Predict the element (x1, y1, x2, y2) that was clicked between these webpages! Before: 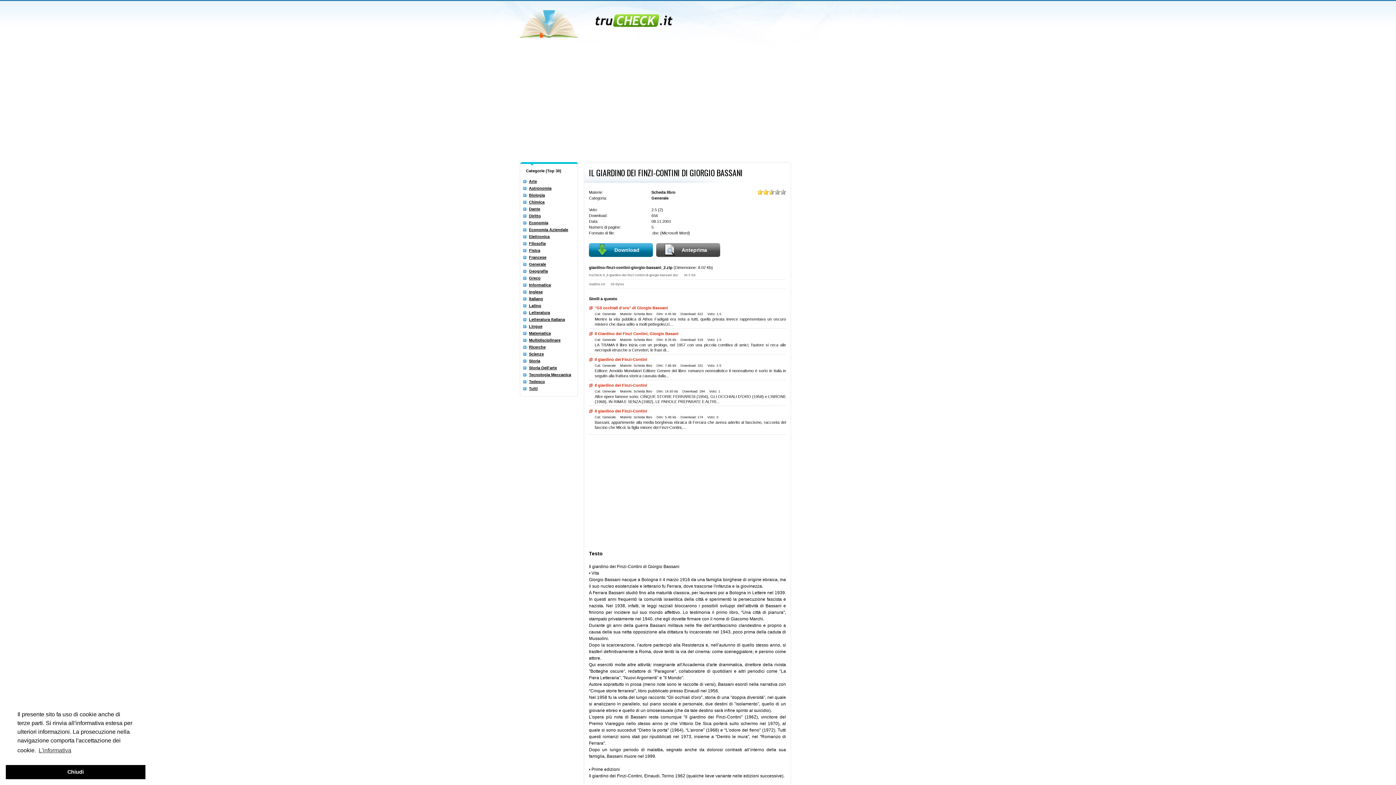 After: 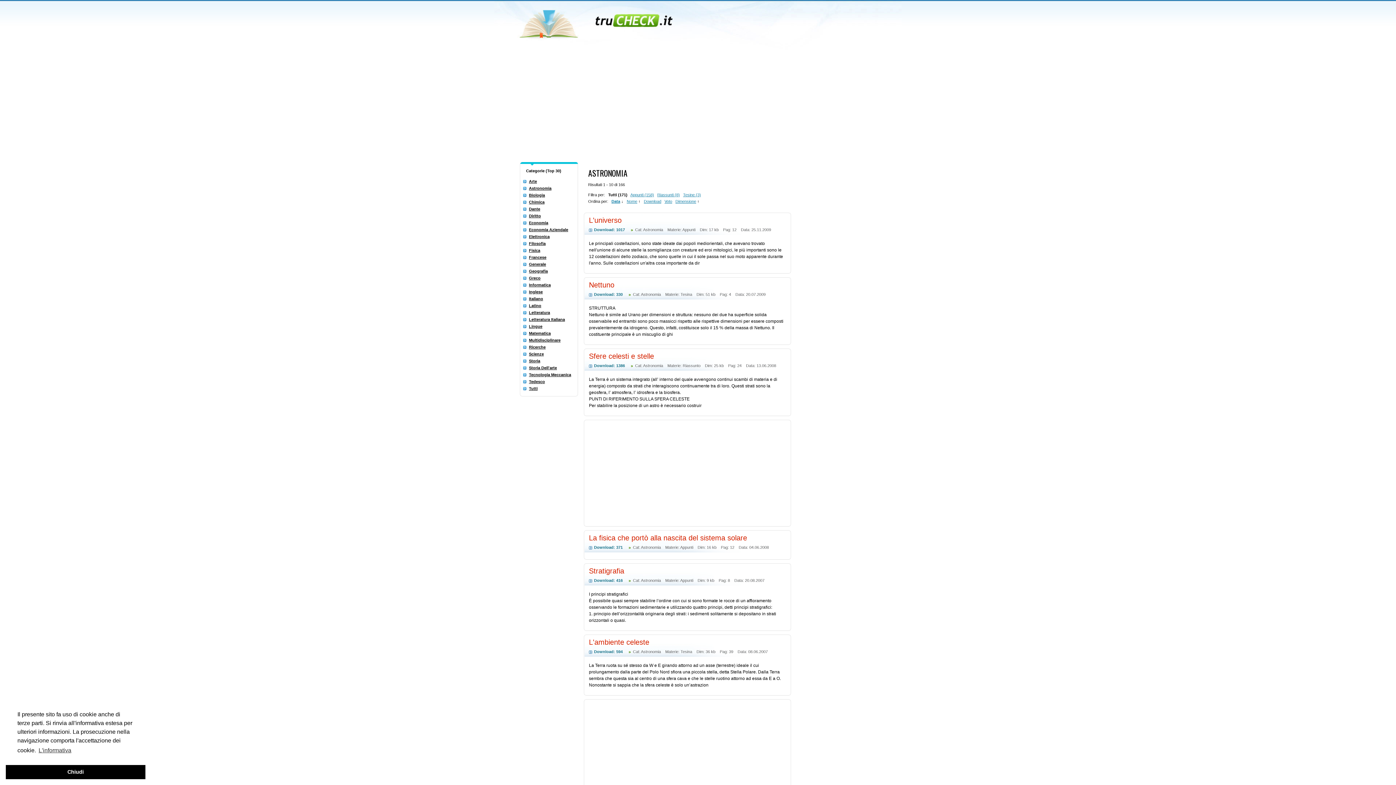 Action: bbox: (529, 186, 551, 190) label: Astronomia